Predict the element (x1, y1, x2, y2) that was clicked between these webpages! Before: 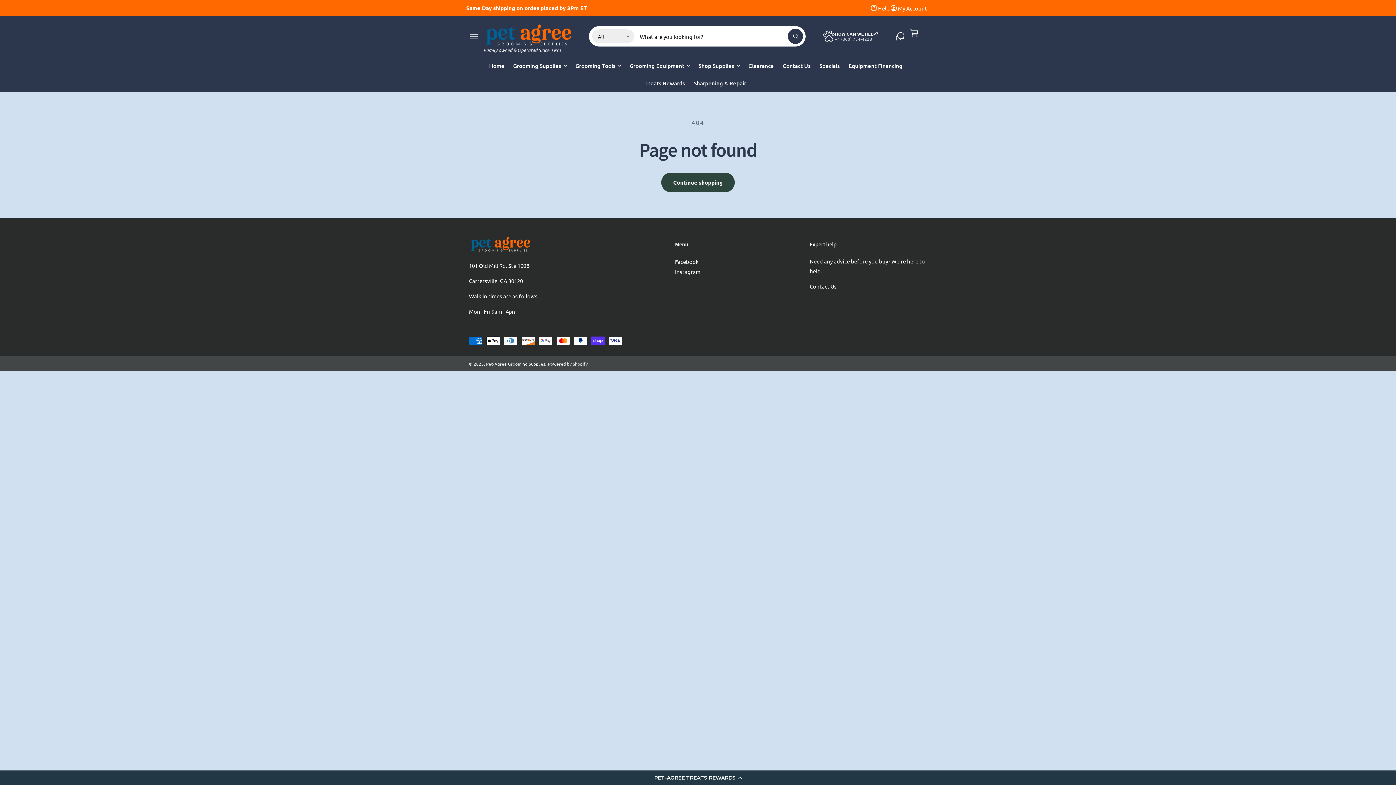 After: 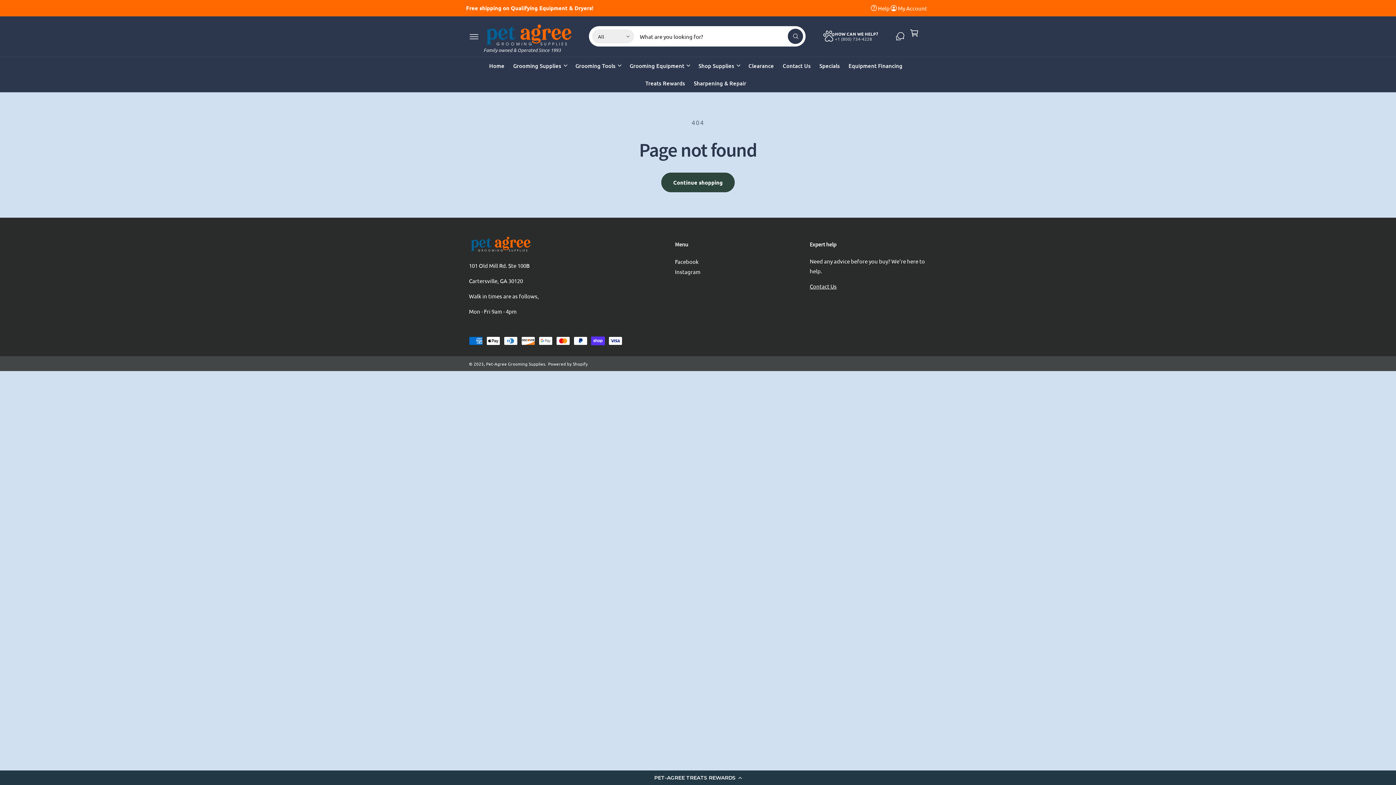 Action: bbox: (689, 74, 750, 91) label: Sharpening & Repair